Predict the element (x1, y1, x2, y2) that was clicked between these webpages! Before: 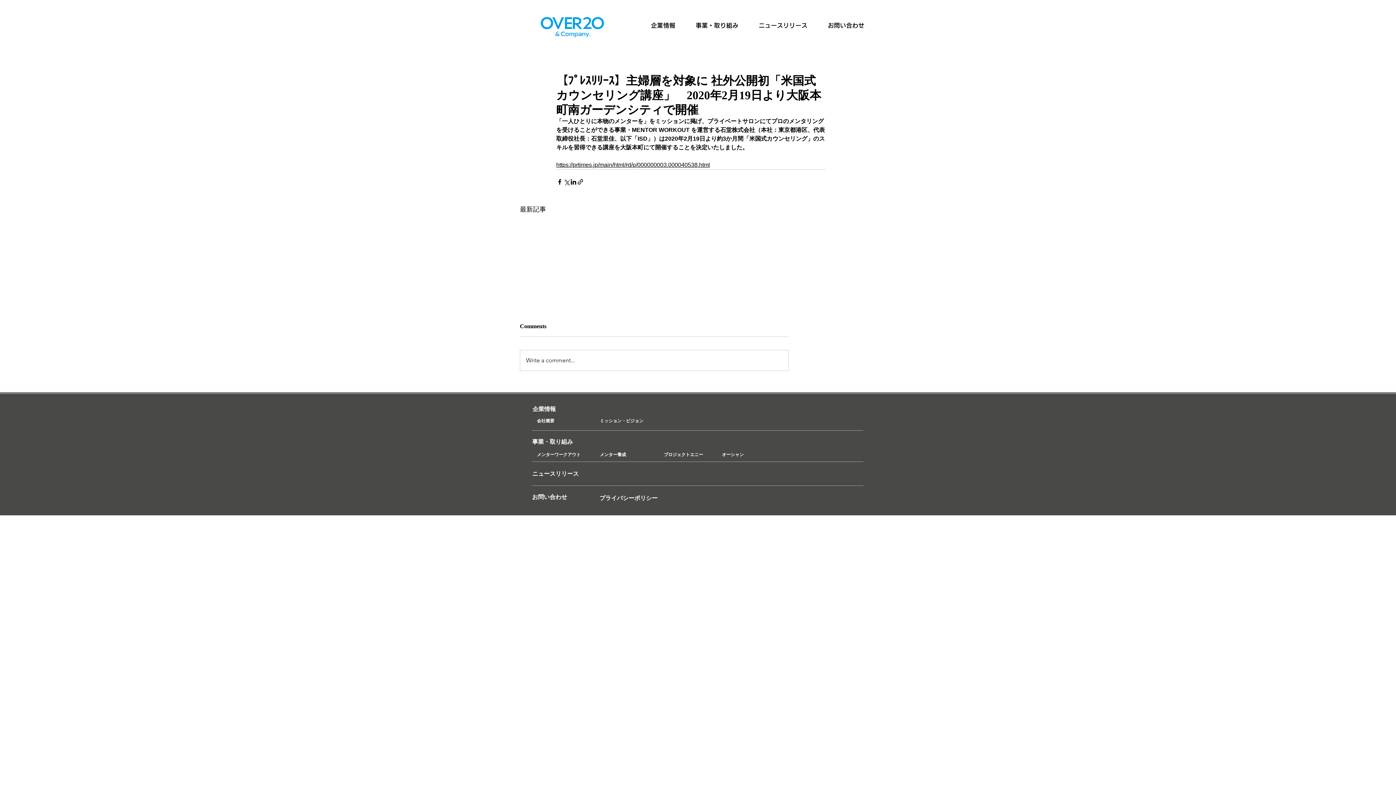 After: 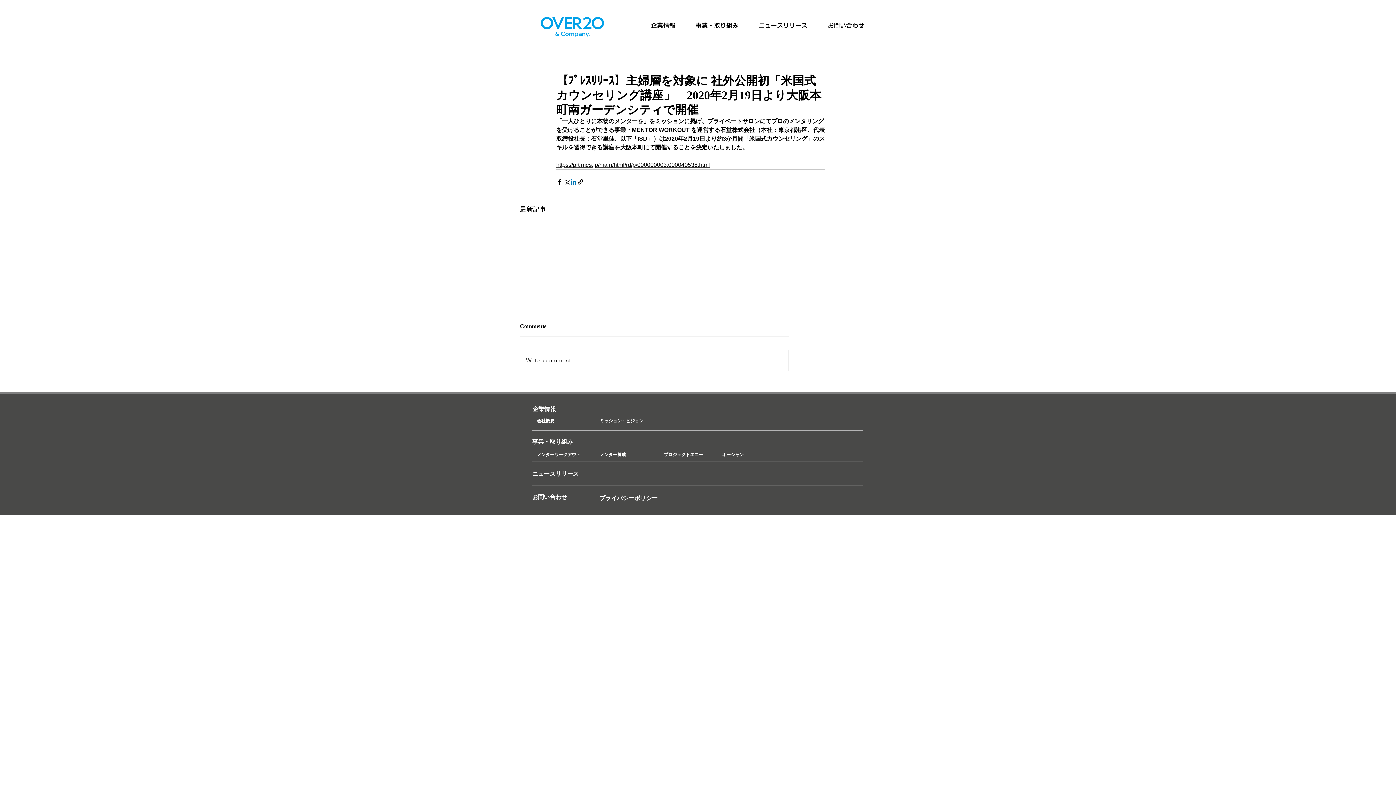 Action: bbox: (570, 178, 577, 185) label: LinkedIn でシェア